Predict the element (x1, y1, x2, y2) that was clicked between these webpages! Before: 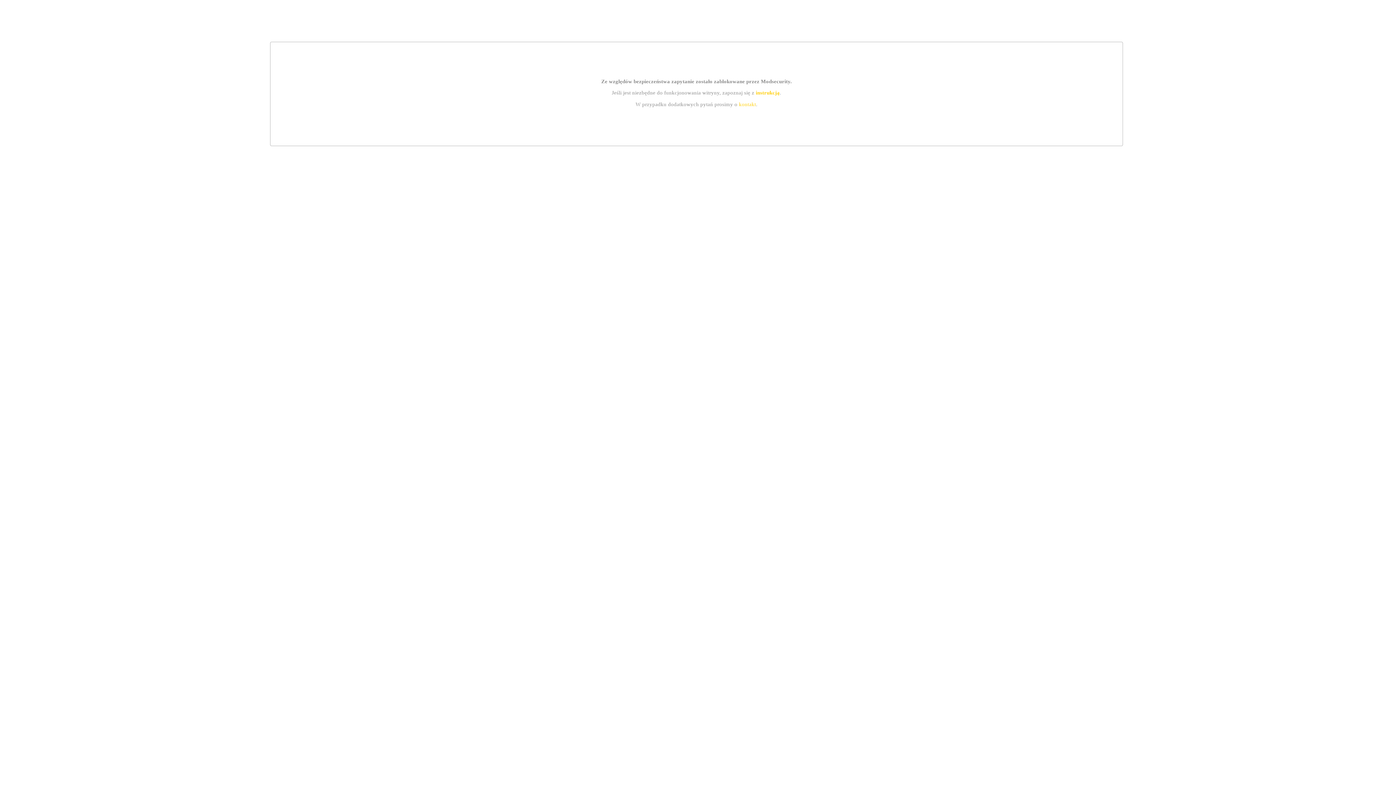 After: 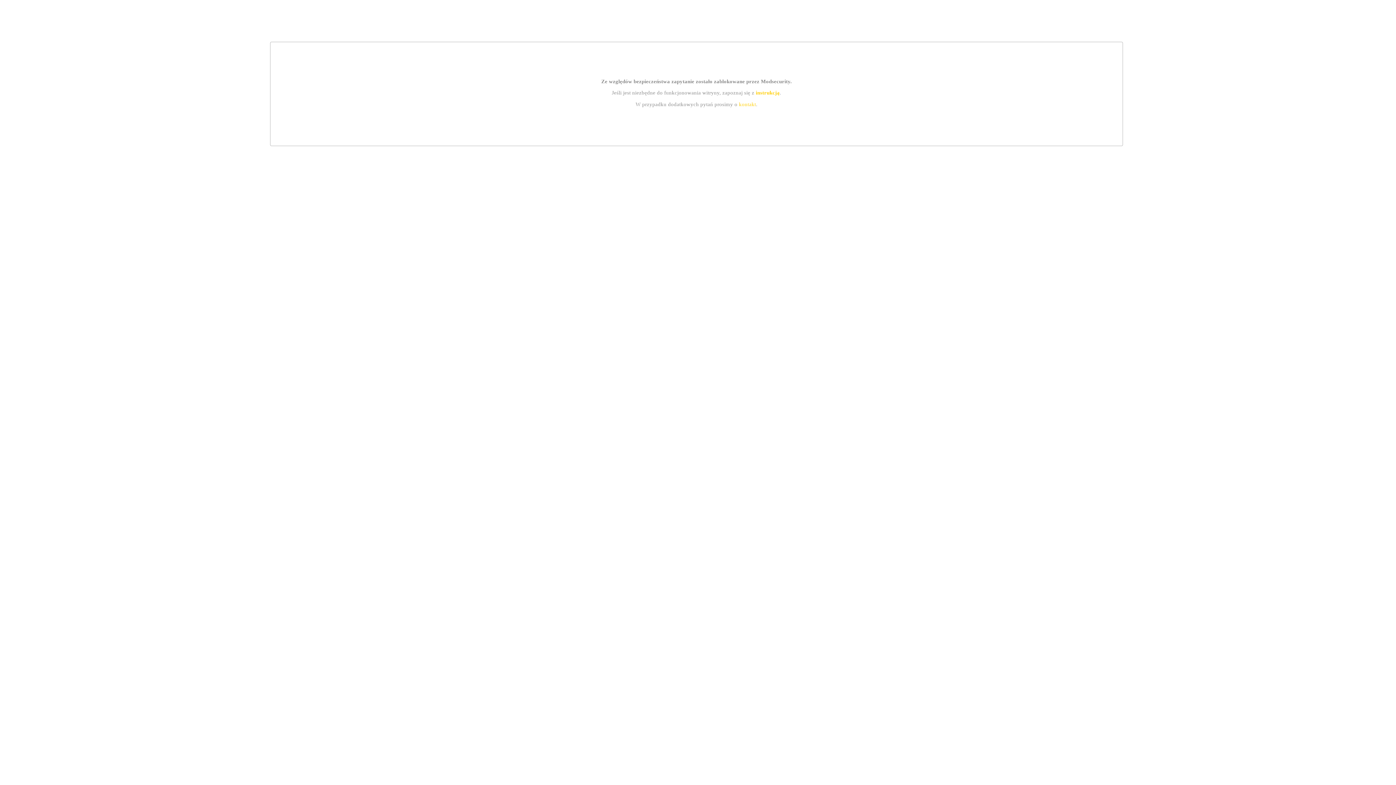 Action: label: kontakt bbox: (739, 101, 756, 107)